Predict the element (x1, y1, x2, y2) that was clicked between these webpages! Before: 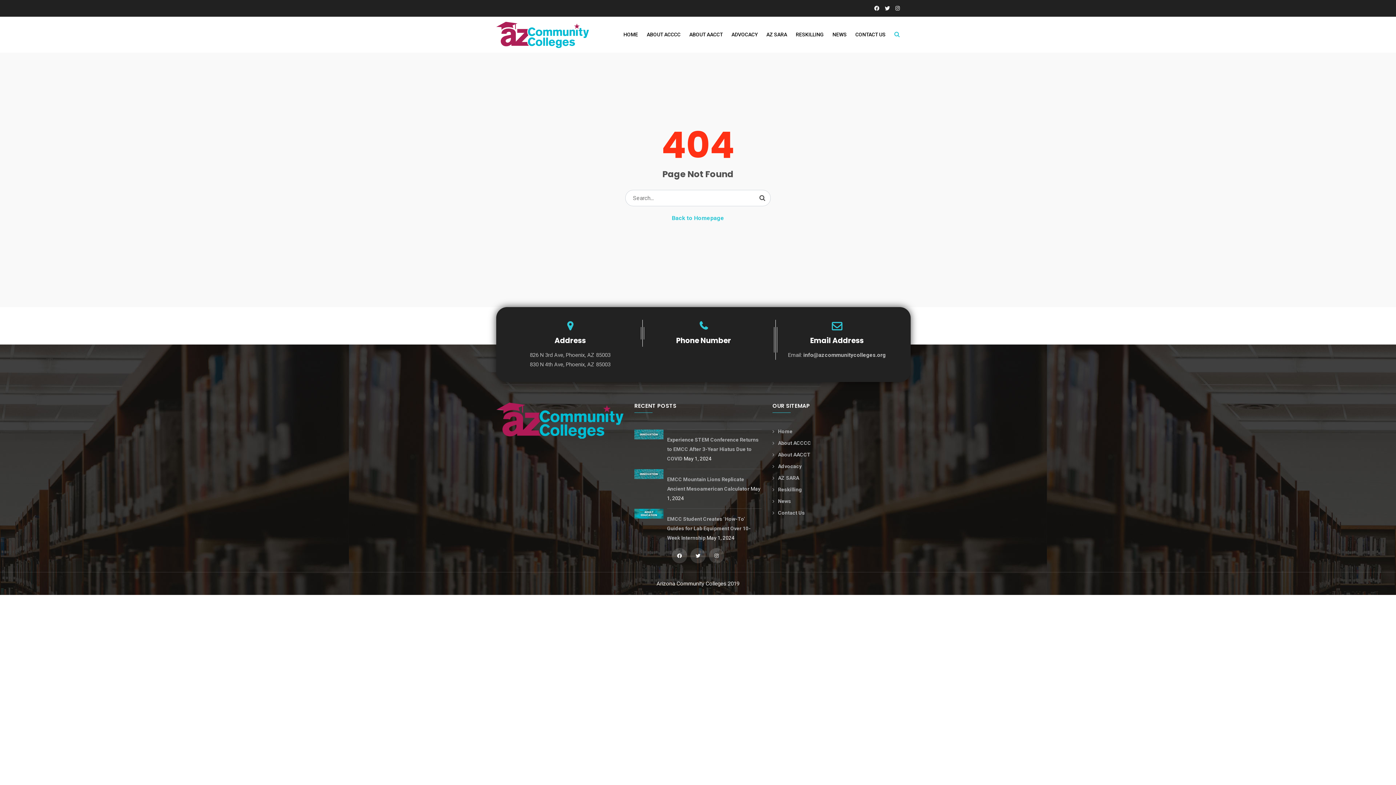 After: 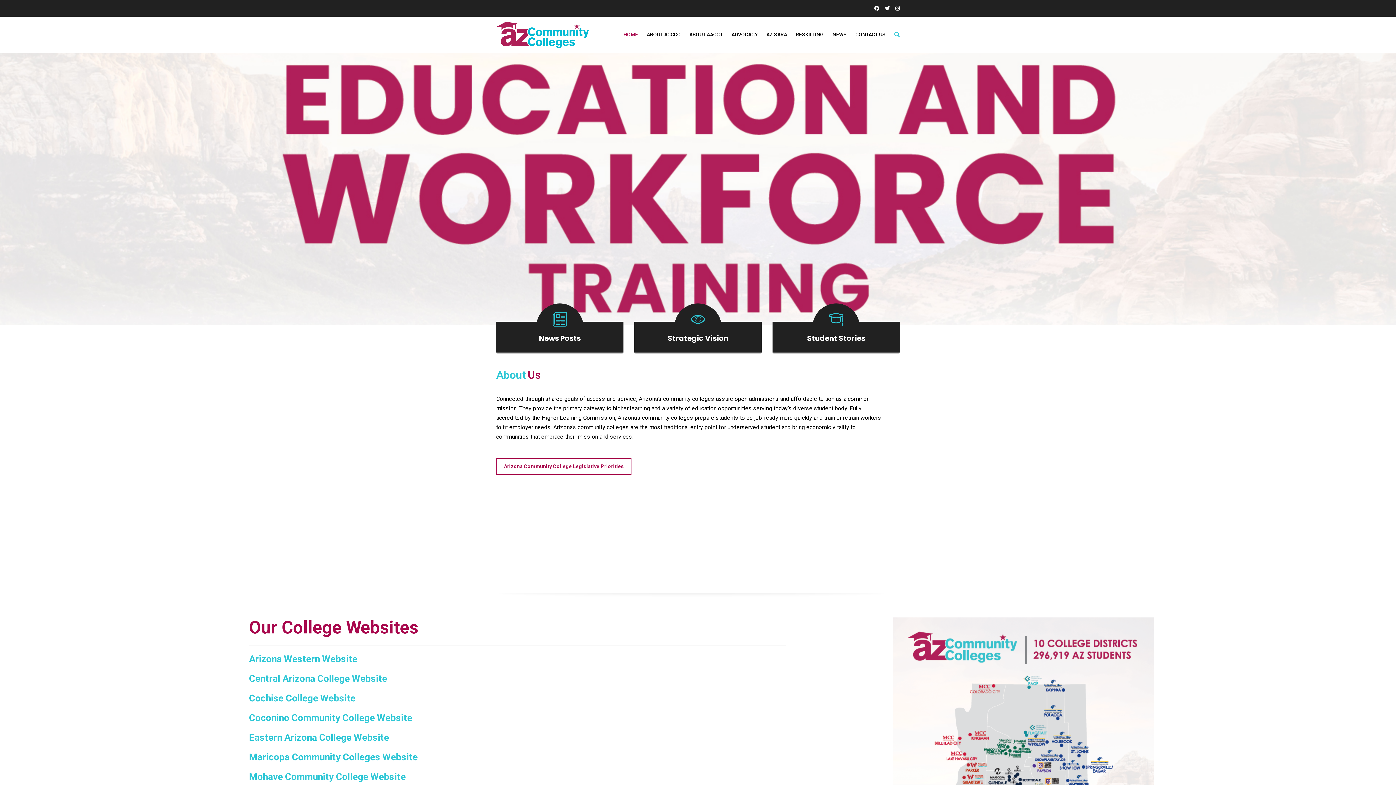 Action: bbox: (778, 428, 792, 434) label: Home